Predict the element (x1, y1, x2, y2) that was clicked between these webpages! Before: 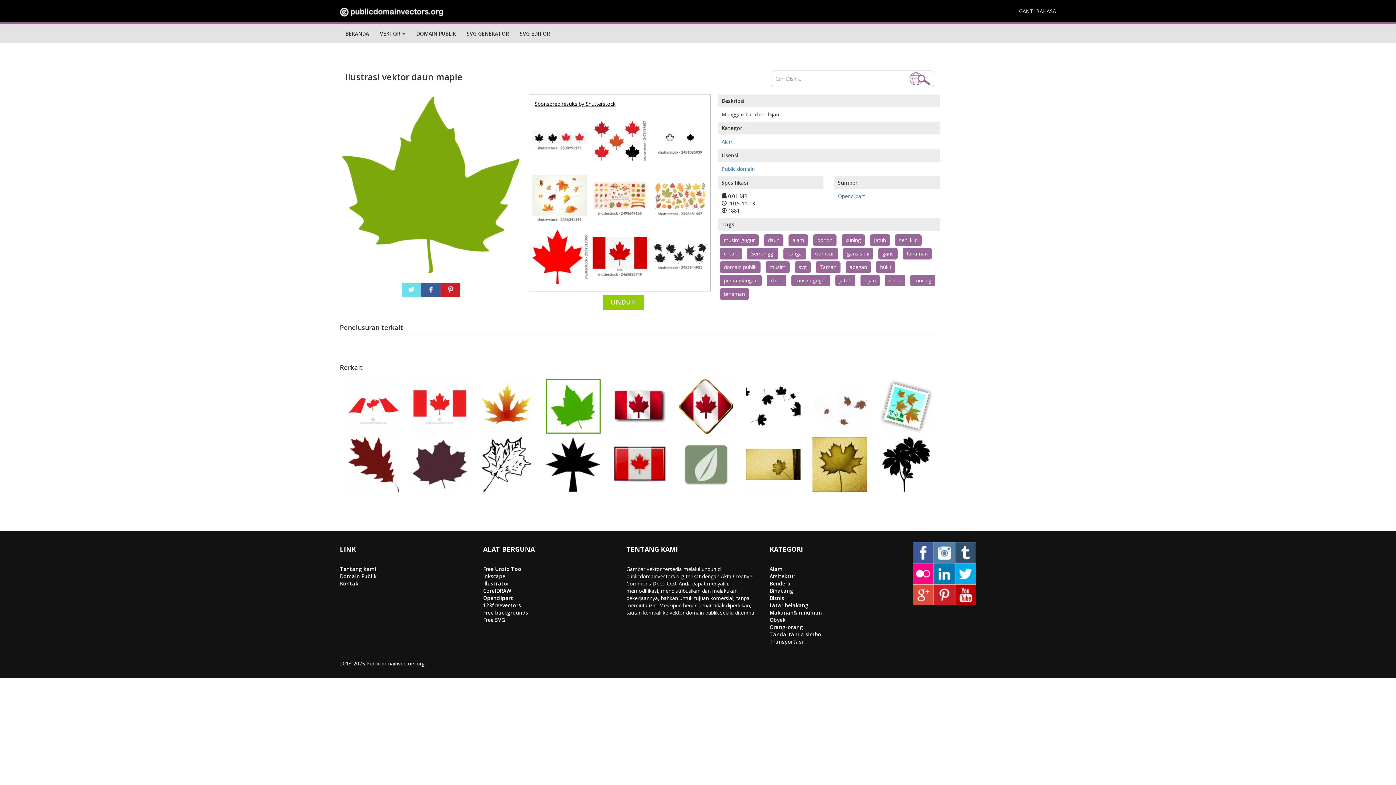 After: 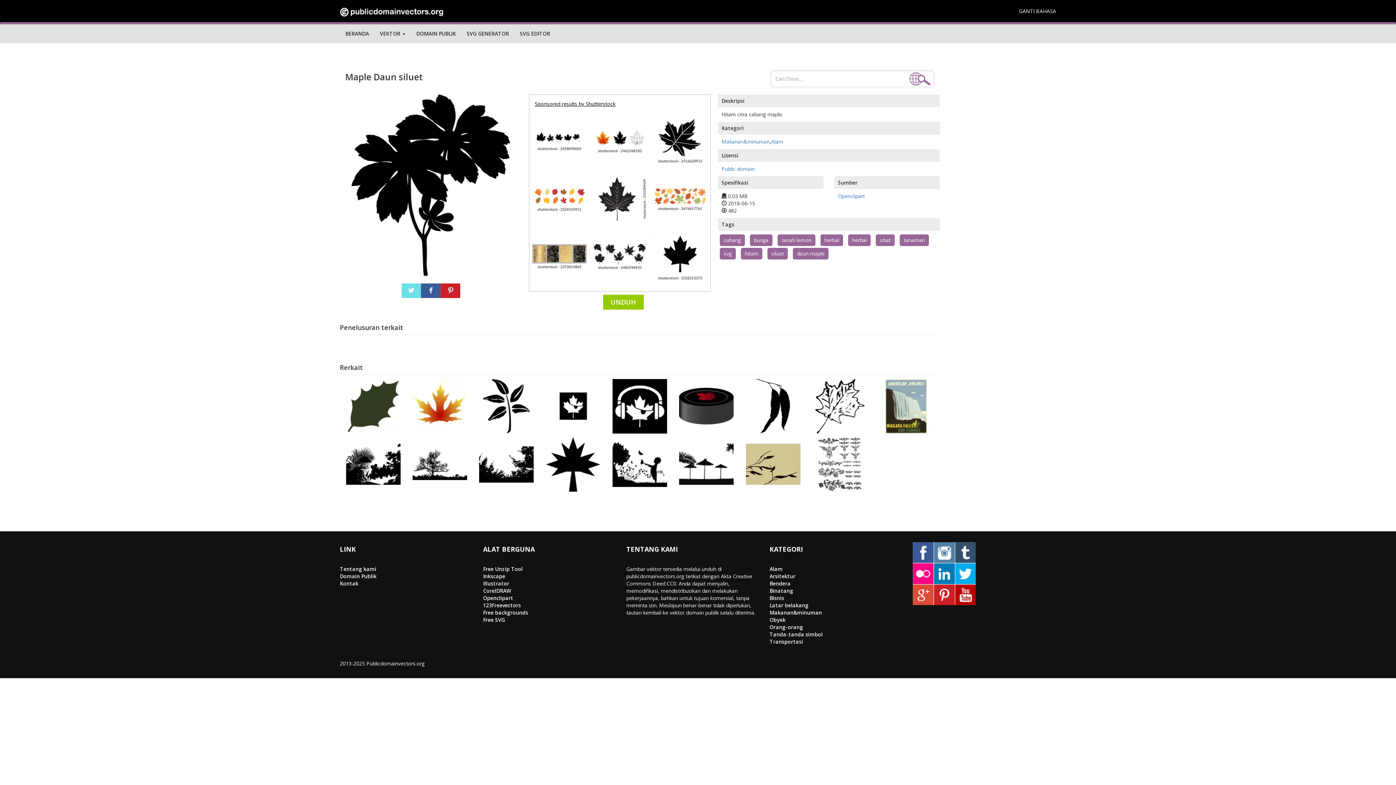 Action: bbox: (879, 460, 933, 467)